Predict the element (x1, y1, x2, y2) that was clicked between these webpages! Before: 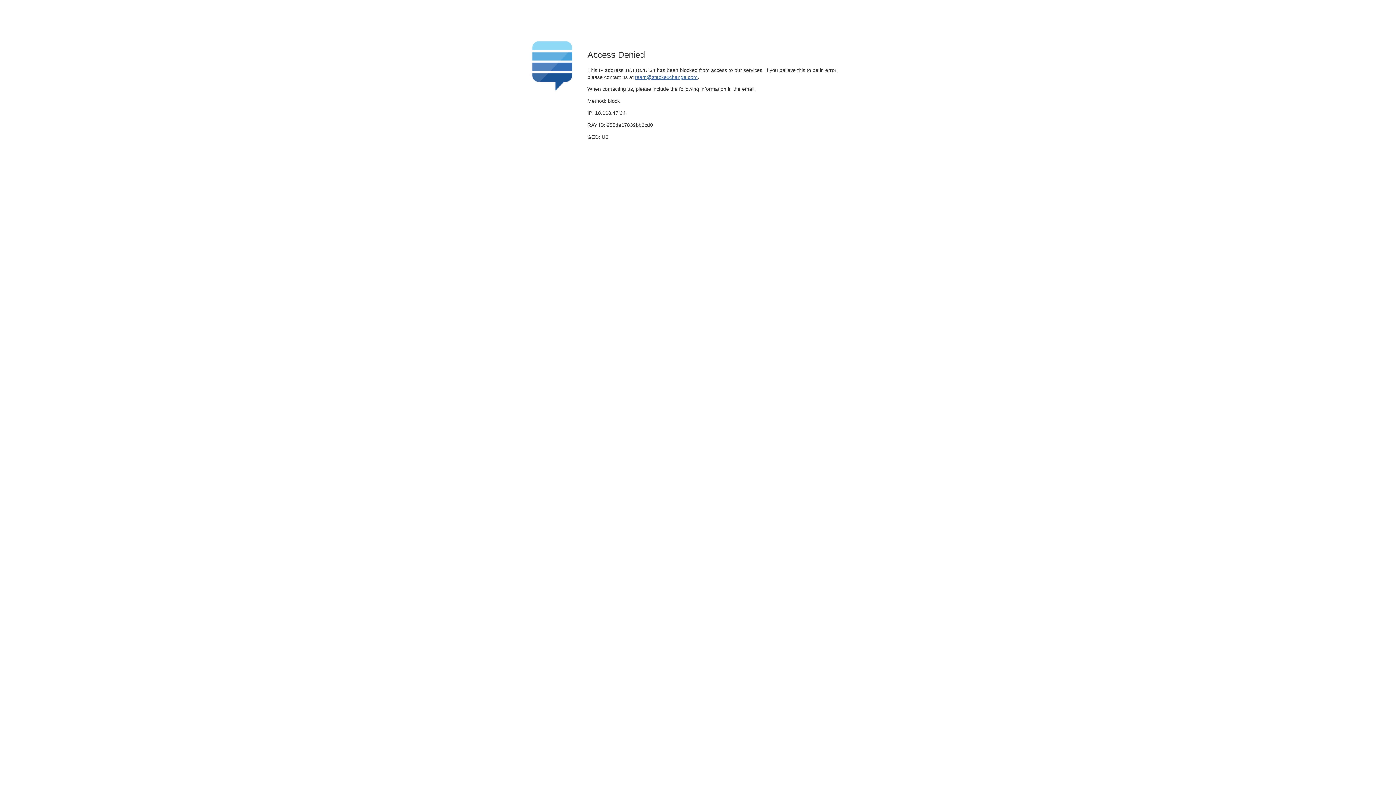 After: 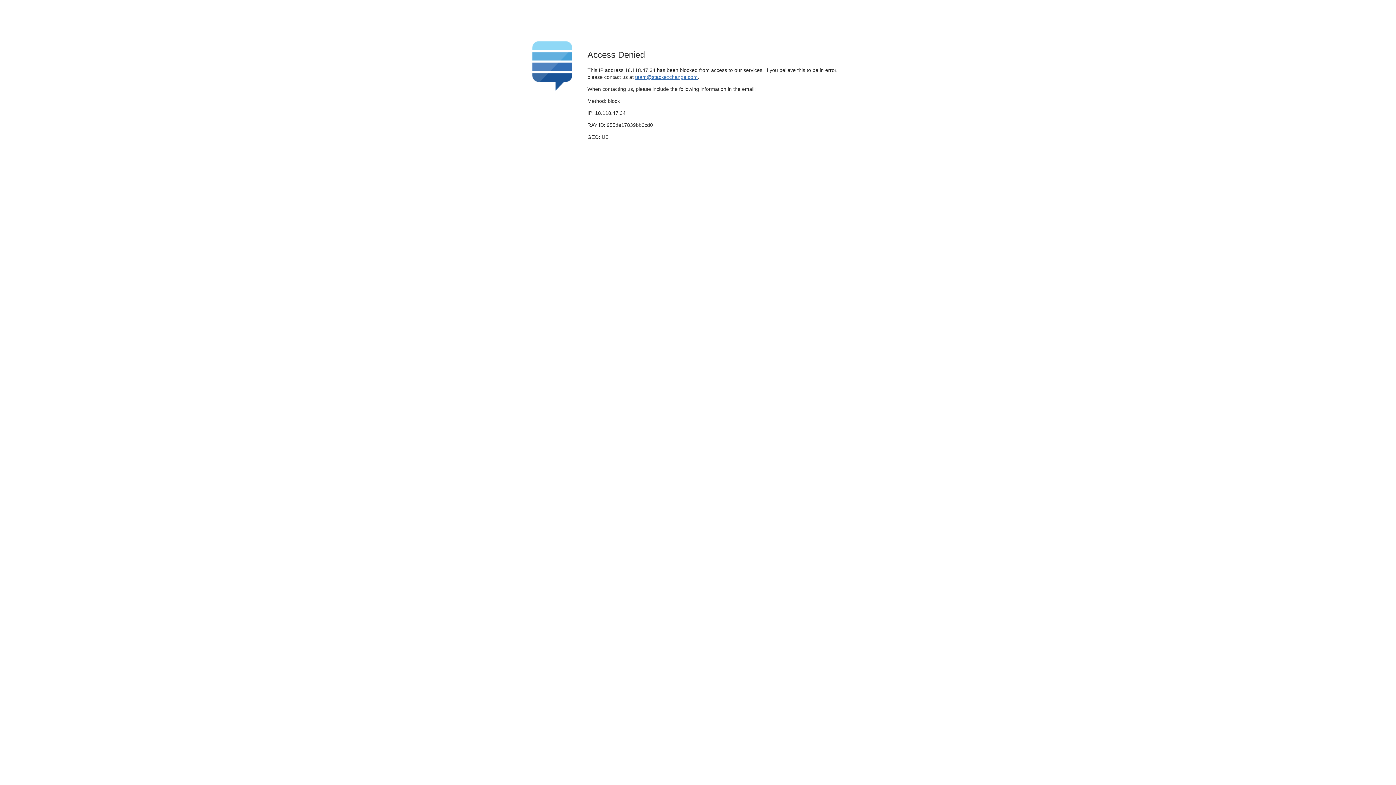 Action: label: team@stackexchange.com bbox: (635, 74, 697, 79)